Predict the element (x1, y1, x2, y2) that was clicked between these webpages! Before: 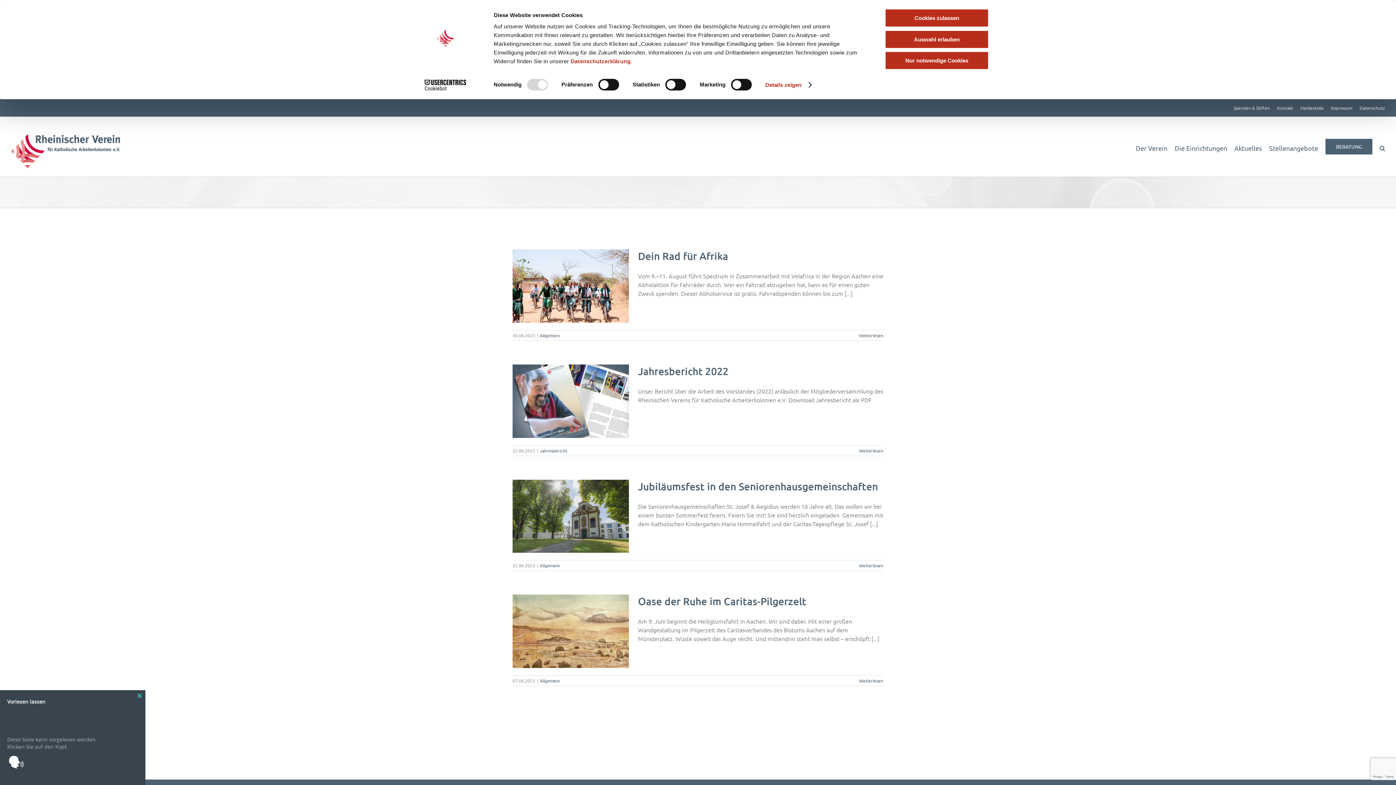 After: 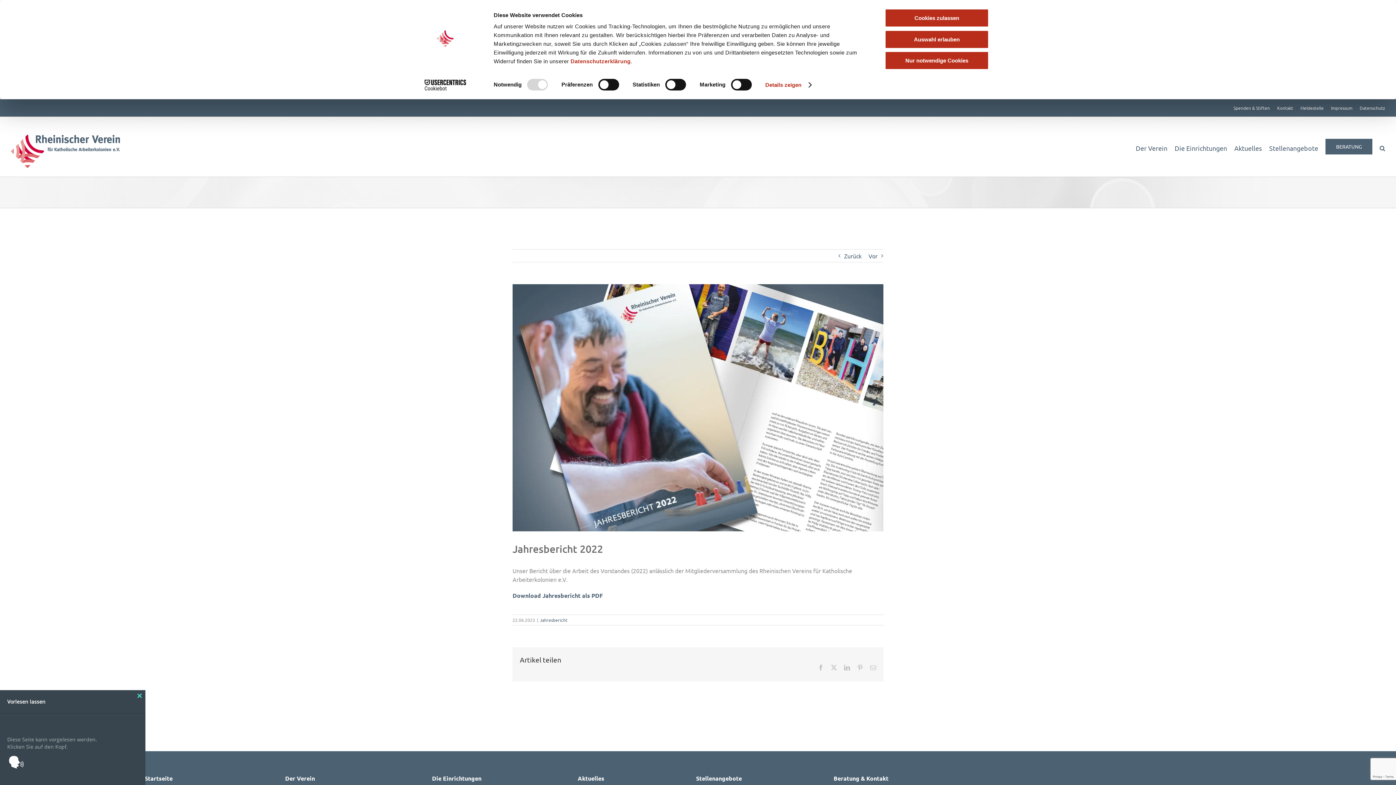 Action: label: Jahresbericht 2022 bbox: (638, 365, 728, 377)